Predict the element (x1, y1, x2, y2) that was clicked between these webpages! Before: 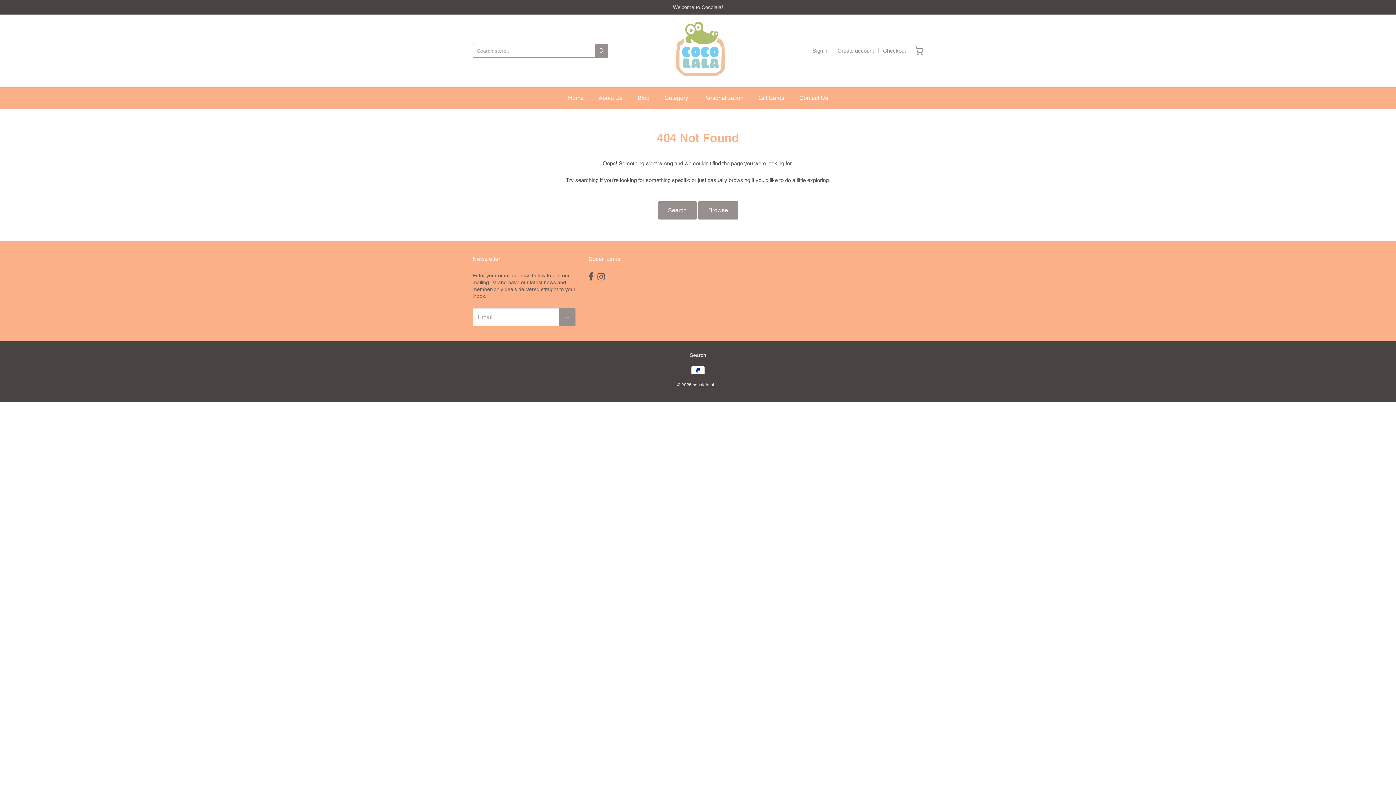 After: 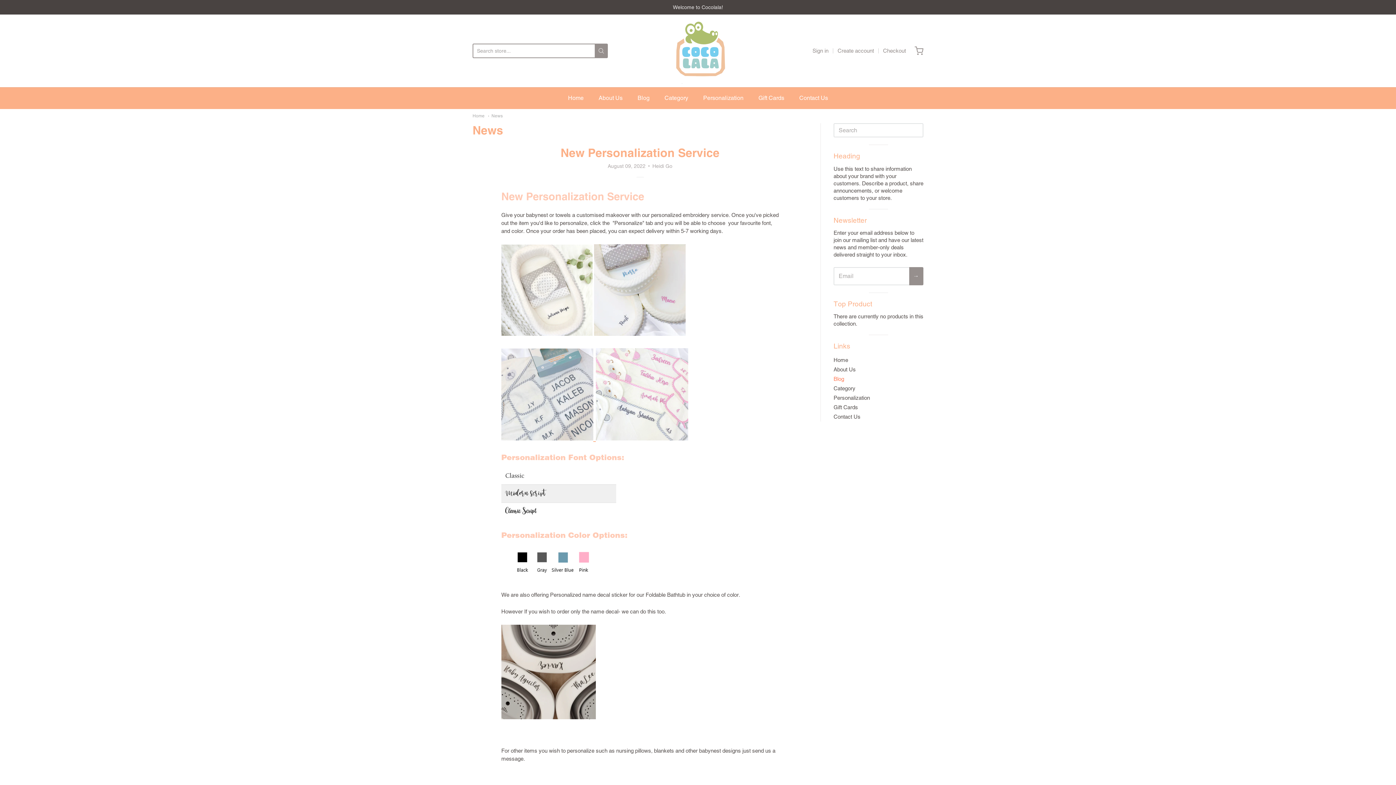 Action: bbox: (637, 92, 649, 103) label: Blog